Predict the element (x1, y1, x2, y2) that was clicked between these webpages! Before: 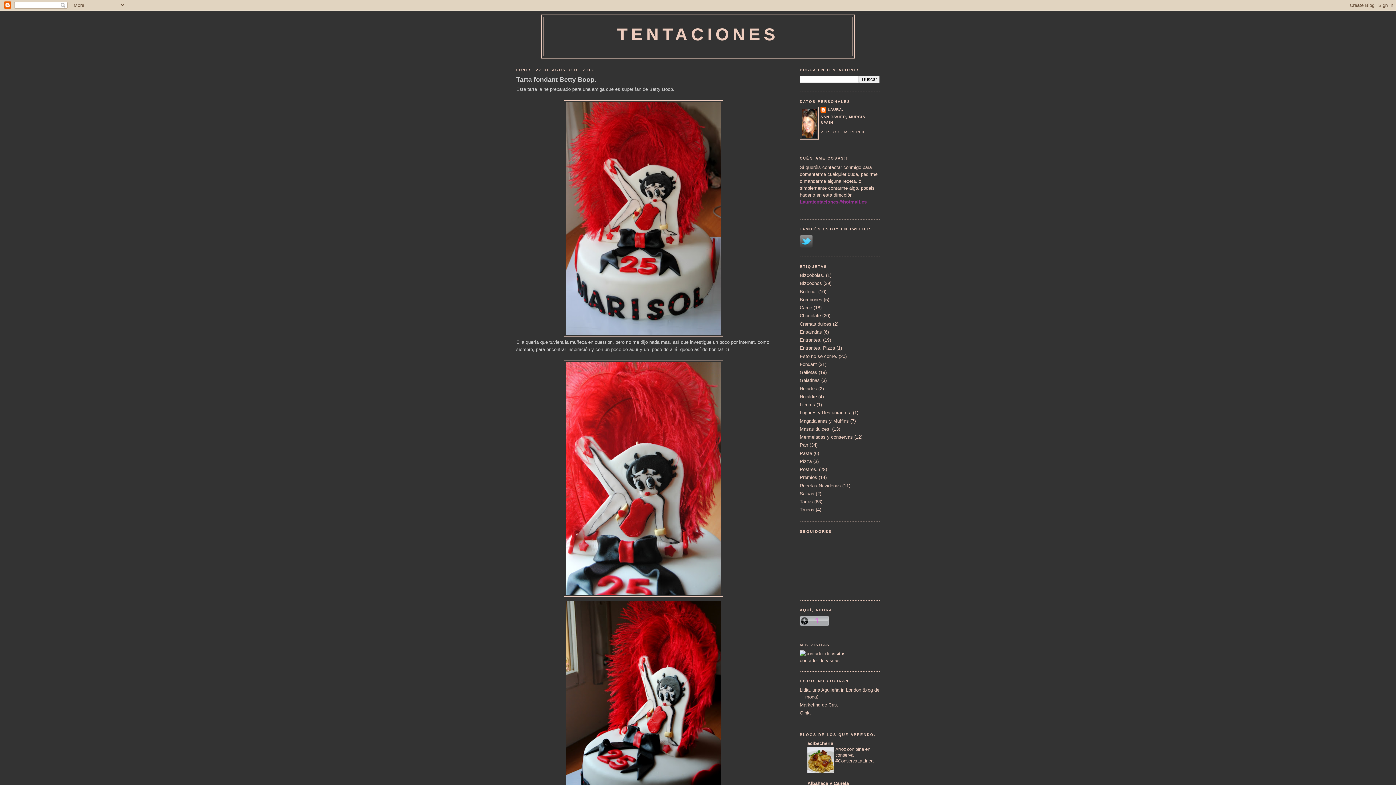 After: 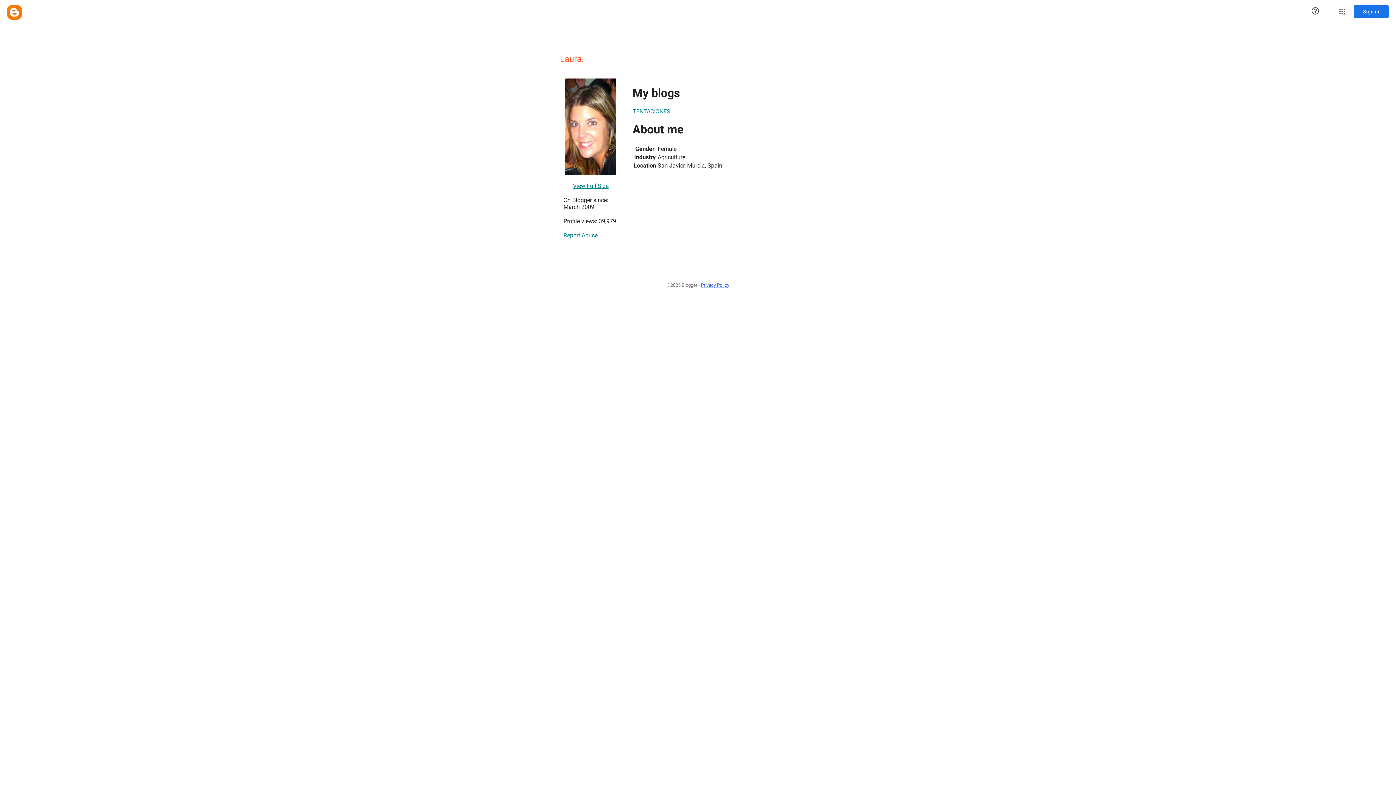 Action: bbox: (820, 107, 843, 114) label: LAURA.